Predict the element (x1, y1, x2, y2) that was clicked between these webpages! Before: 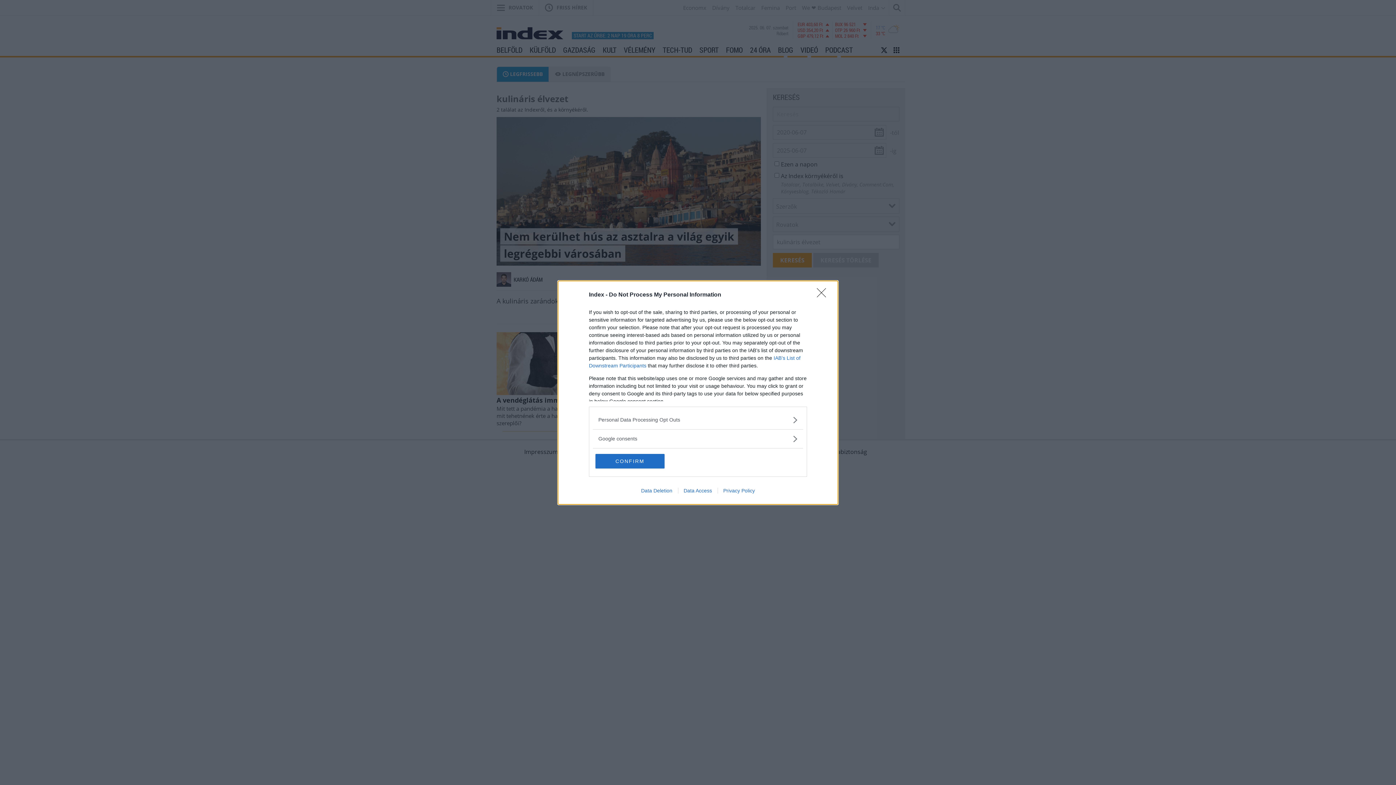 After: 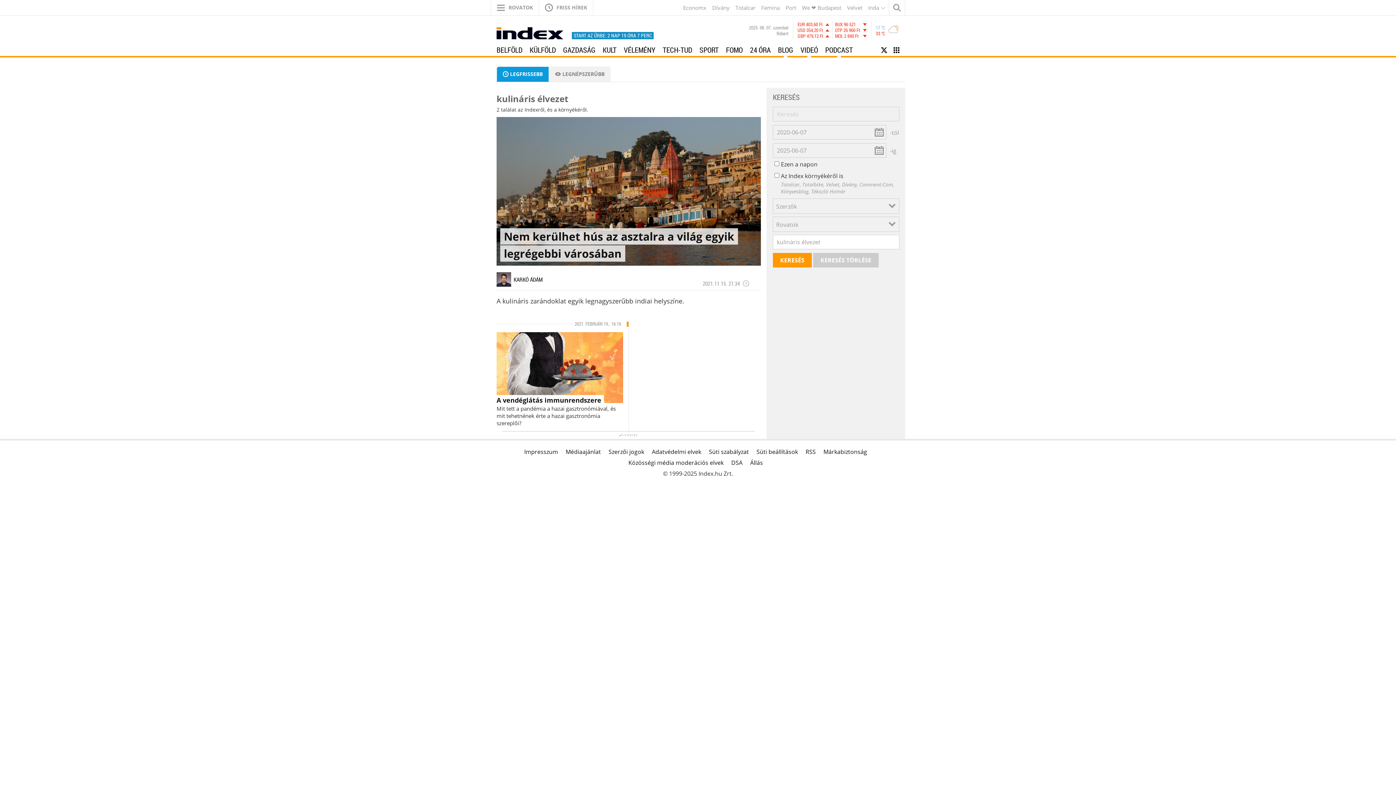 Action: bbox: (817, 288, 830, 302) label: Close